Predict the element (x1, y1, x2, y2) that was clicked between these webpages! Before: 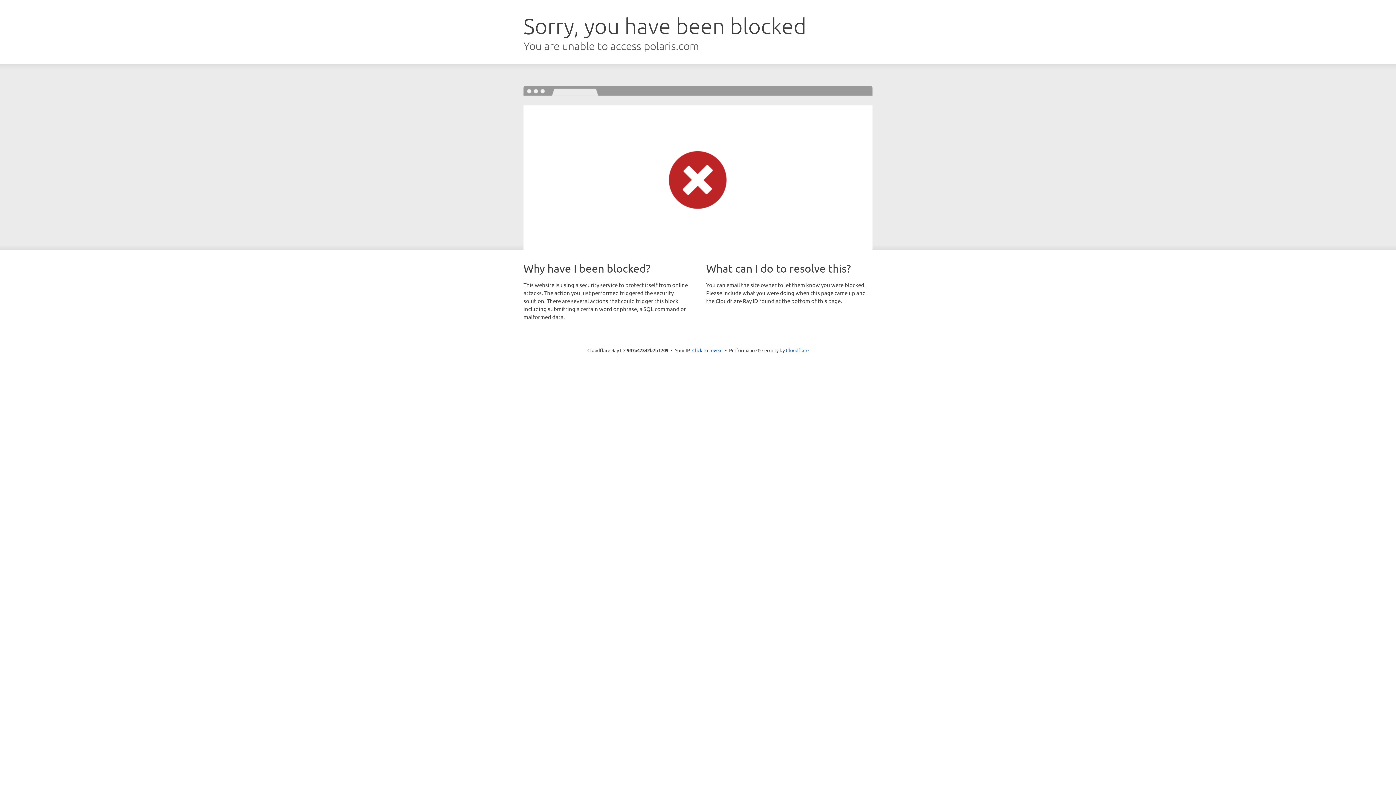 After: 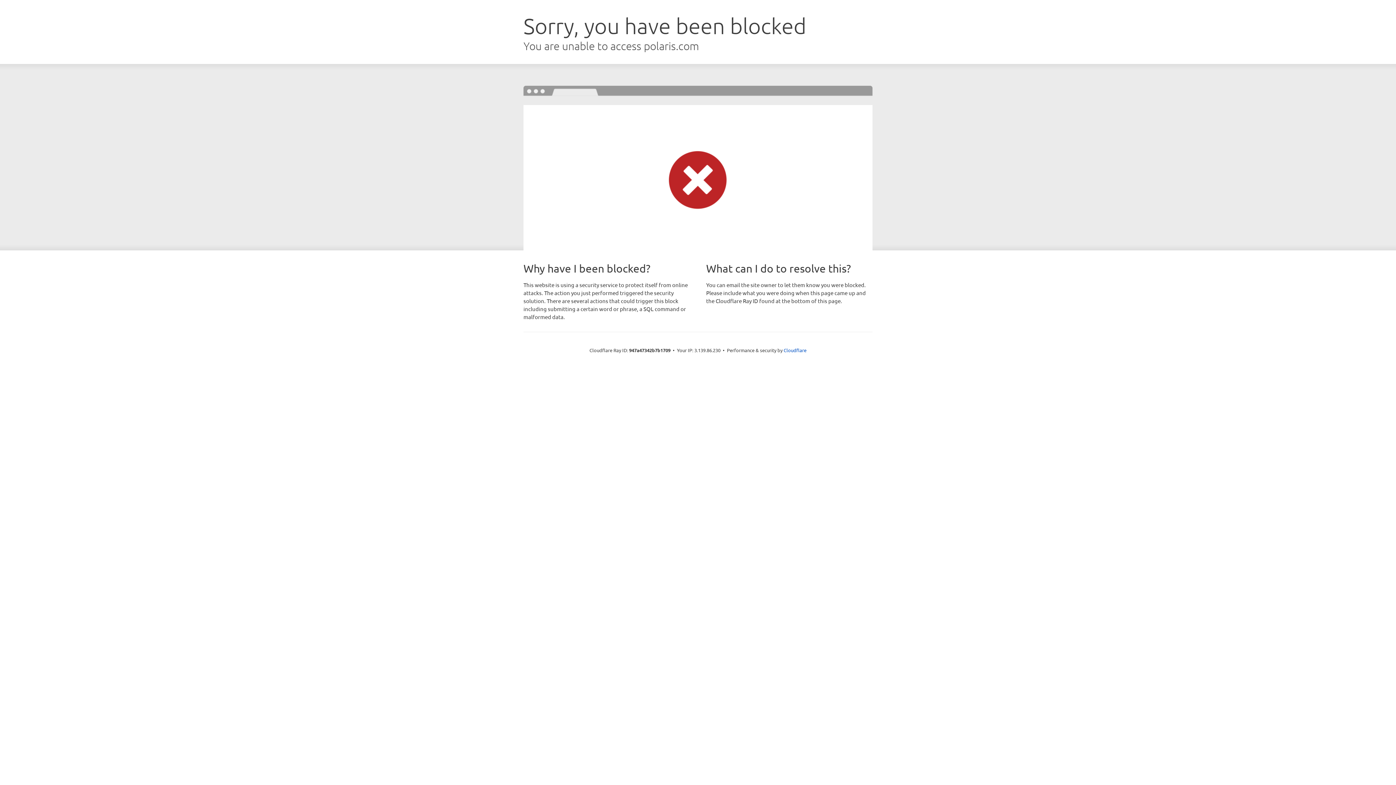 Action: label: Click to reveal bbox: (692, 346, 722, 353)